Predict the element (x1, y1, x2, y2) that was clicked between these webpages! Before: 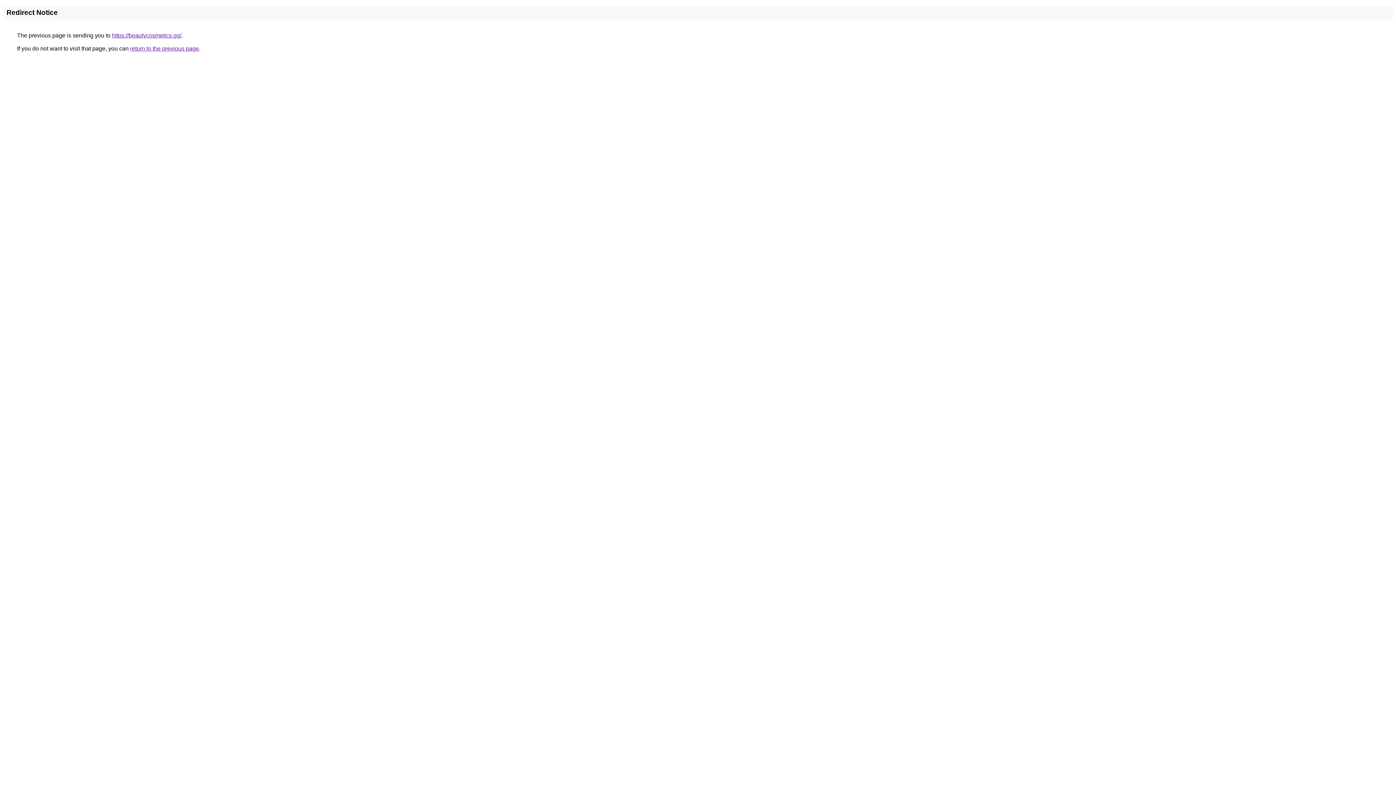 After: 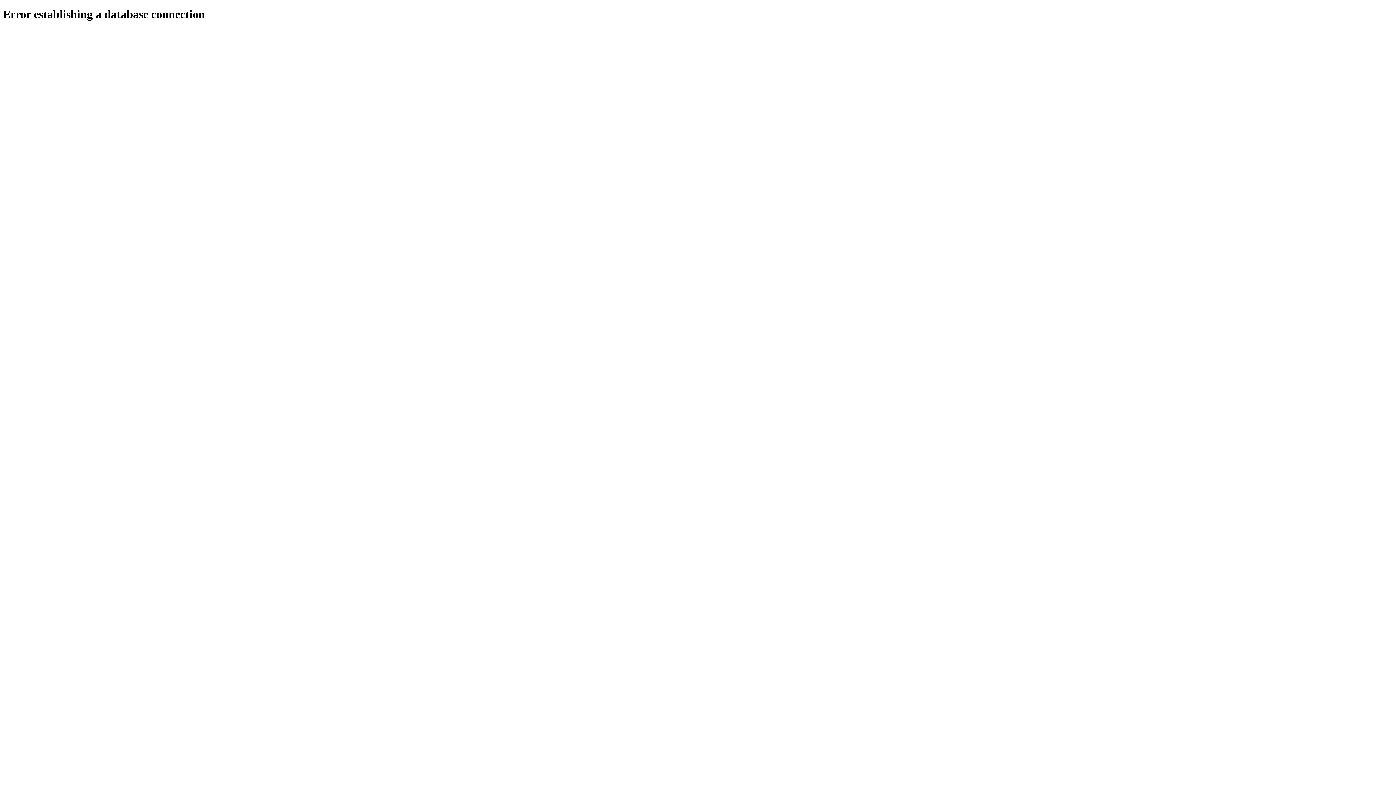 Action: label: https://beautycosmetics.gq/ bbox: (112, 32, 181, 38)